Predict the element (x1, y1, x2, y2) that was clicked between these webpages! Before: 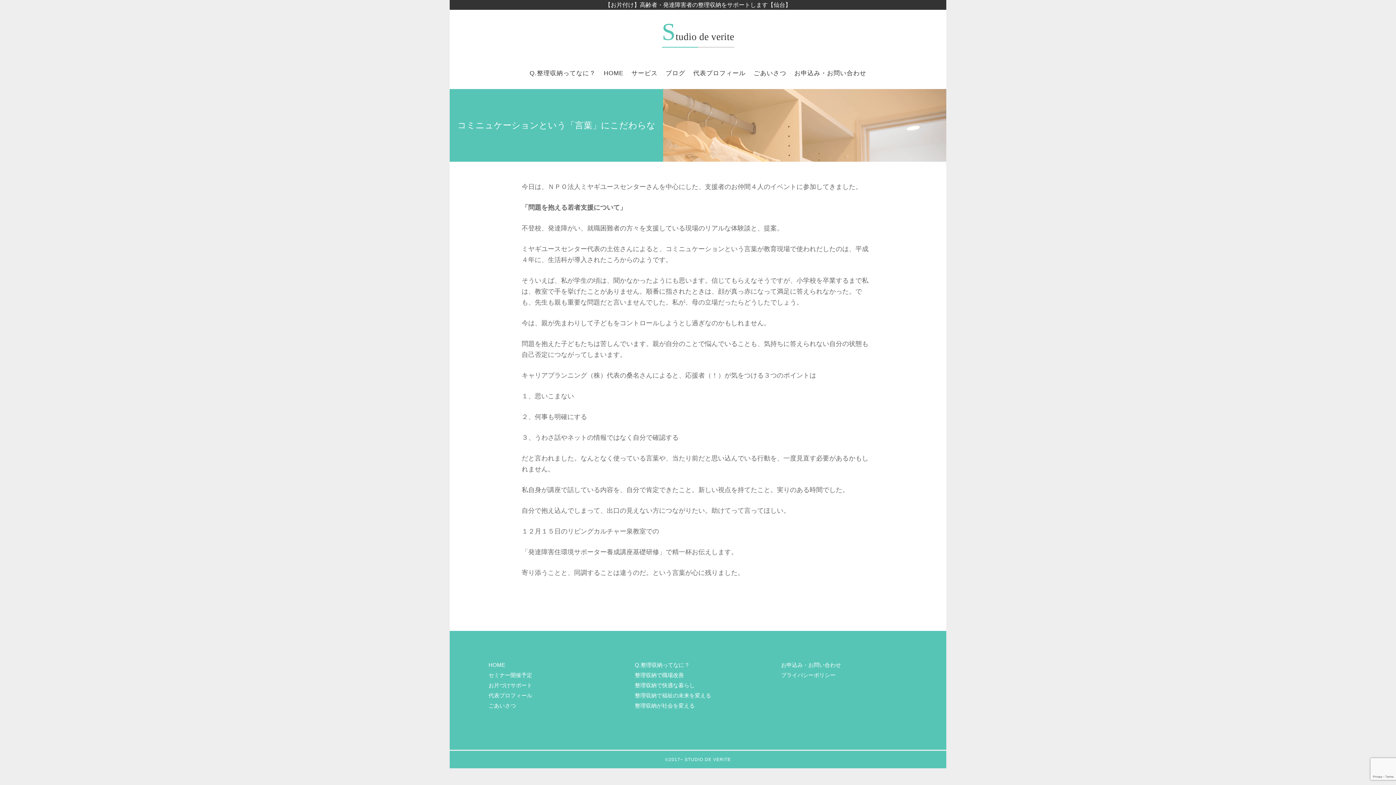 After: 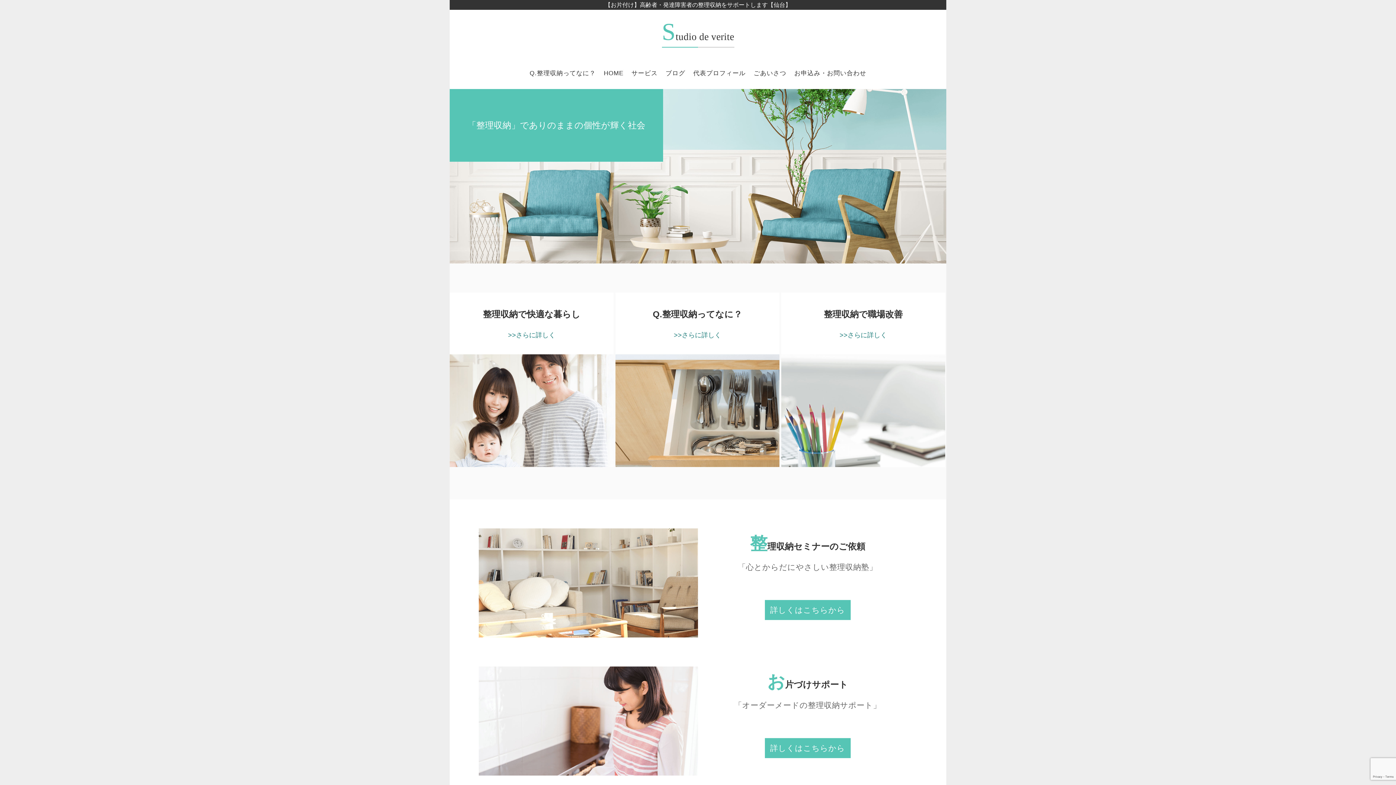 Action: bbox: (662, 31, 734, 42) label: Studio de verite